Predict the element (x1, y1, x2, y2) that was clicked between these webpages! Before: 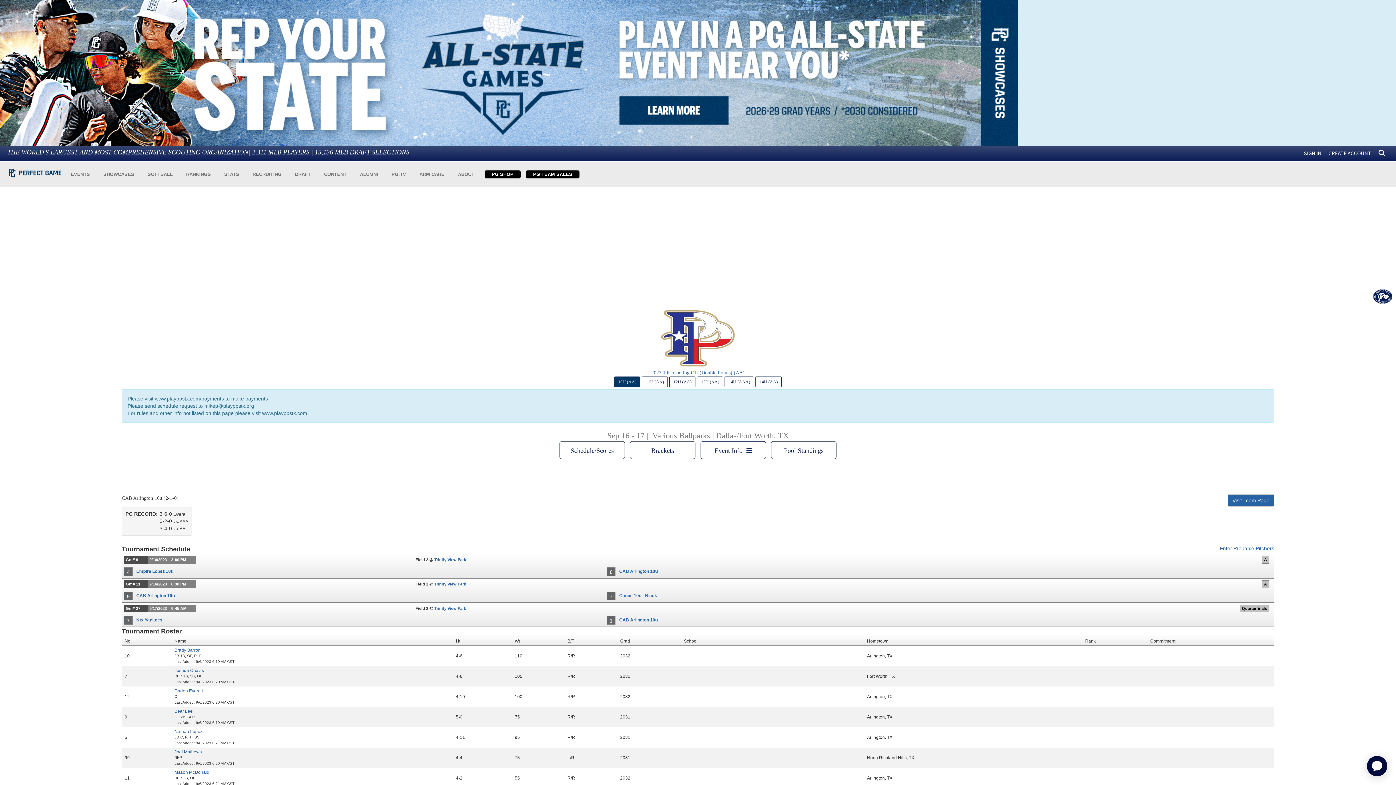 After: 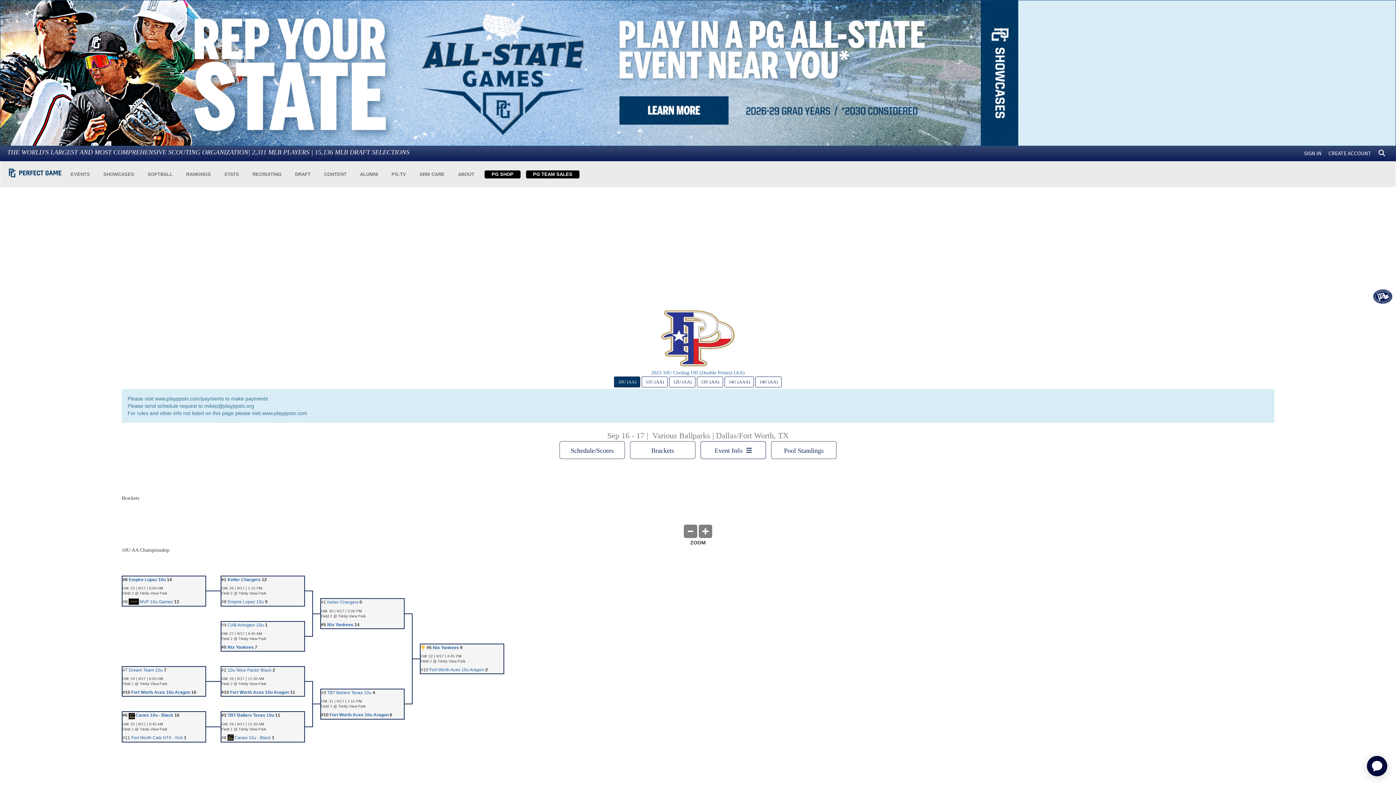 Action: bbox: (630, 441, 695, 459) label: Brackets